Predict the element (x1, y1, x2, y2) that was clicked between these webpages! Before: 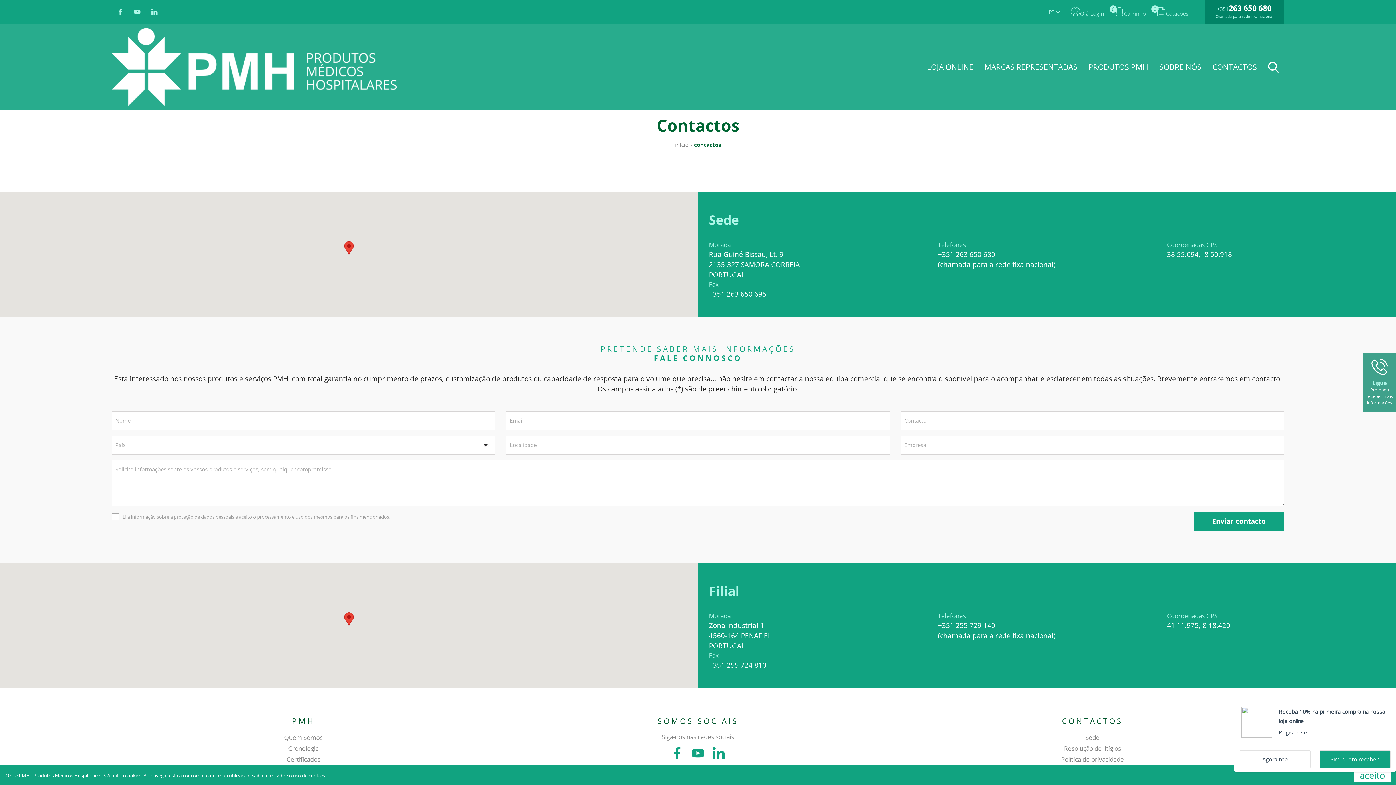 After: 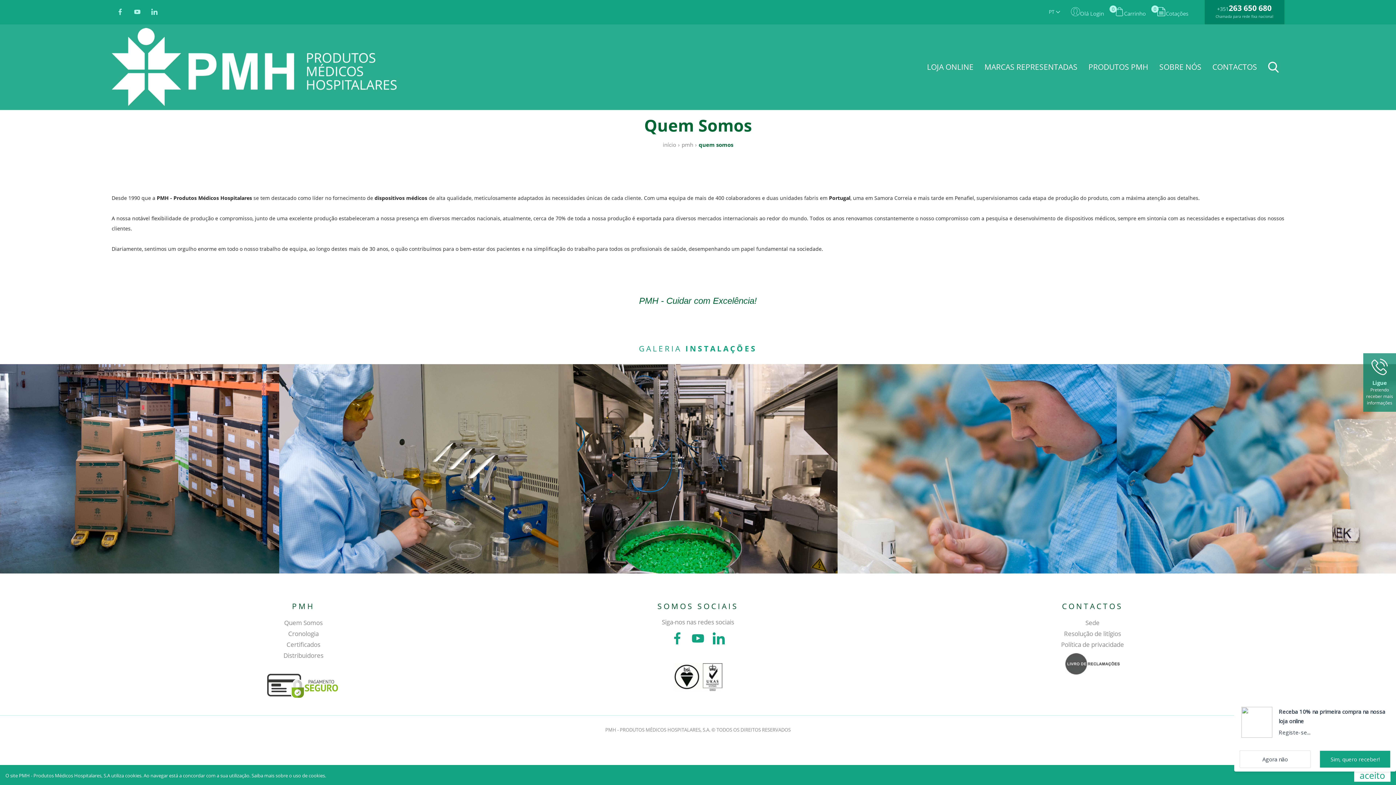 Action: label: Quem Somos bbox: (284, 733, 322, 742)